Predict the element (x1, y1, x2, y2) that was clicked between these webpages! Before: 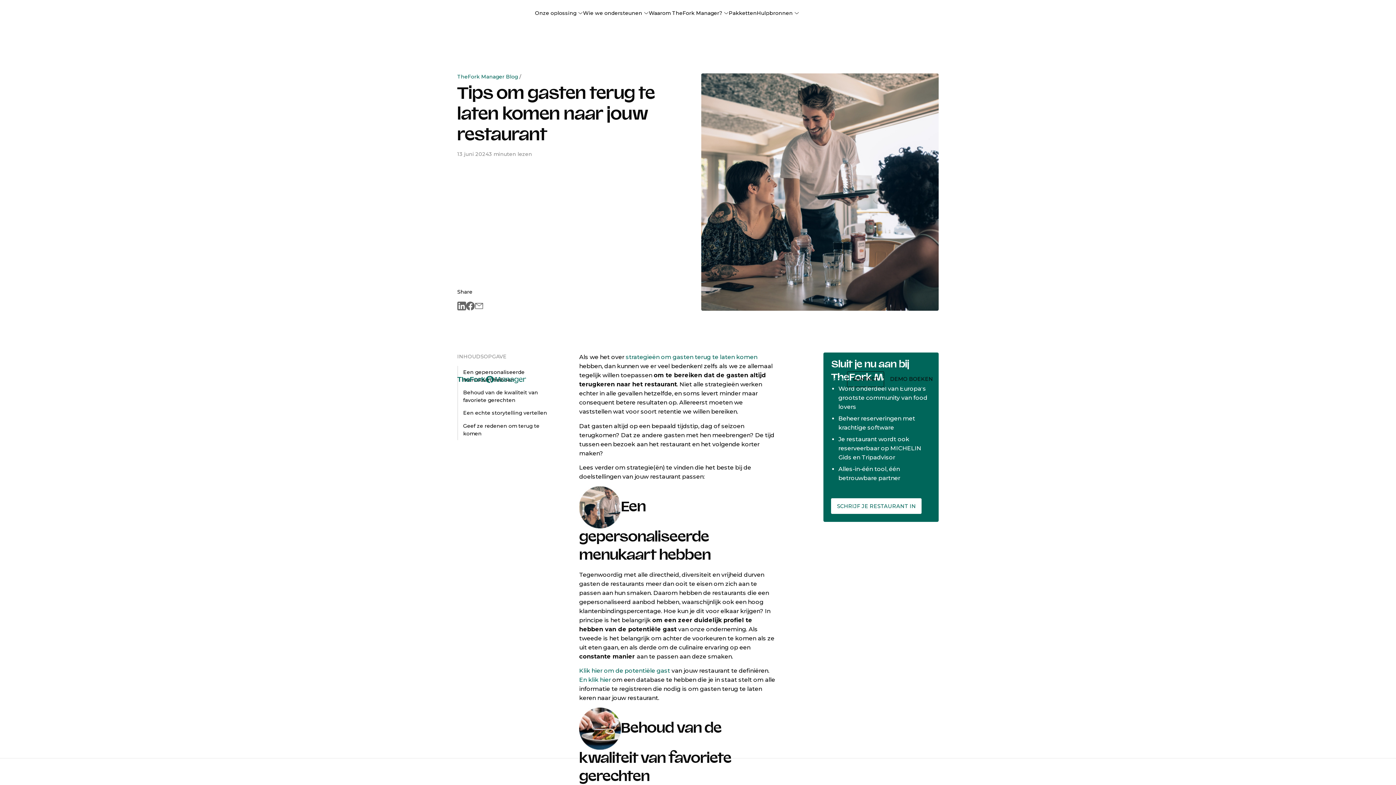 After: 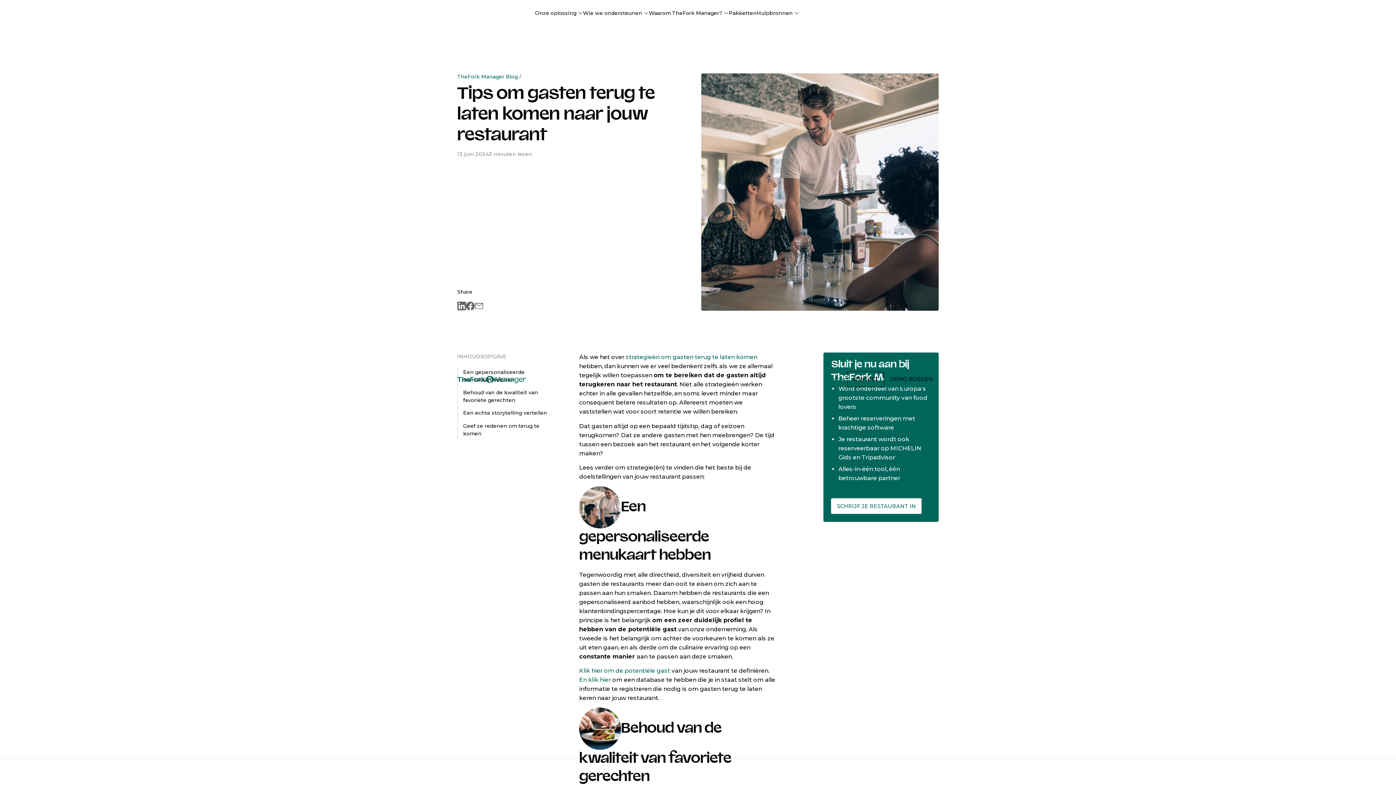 Action: label: Onze oplossing  bbox: (535, 7, 583, 18)